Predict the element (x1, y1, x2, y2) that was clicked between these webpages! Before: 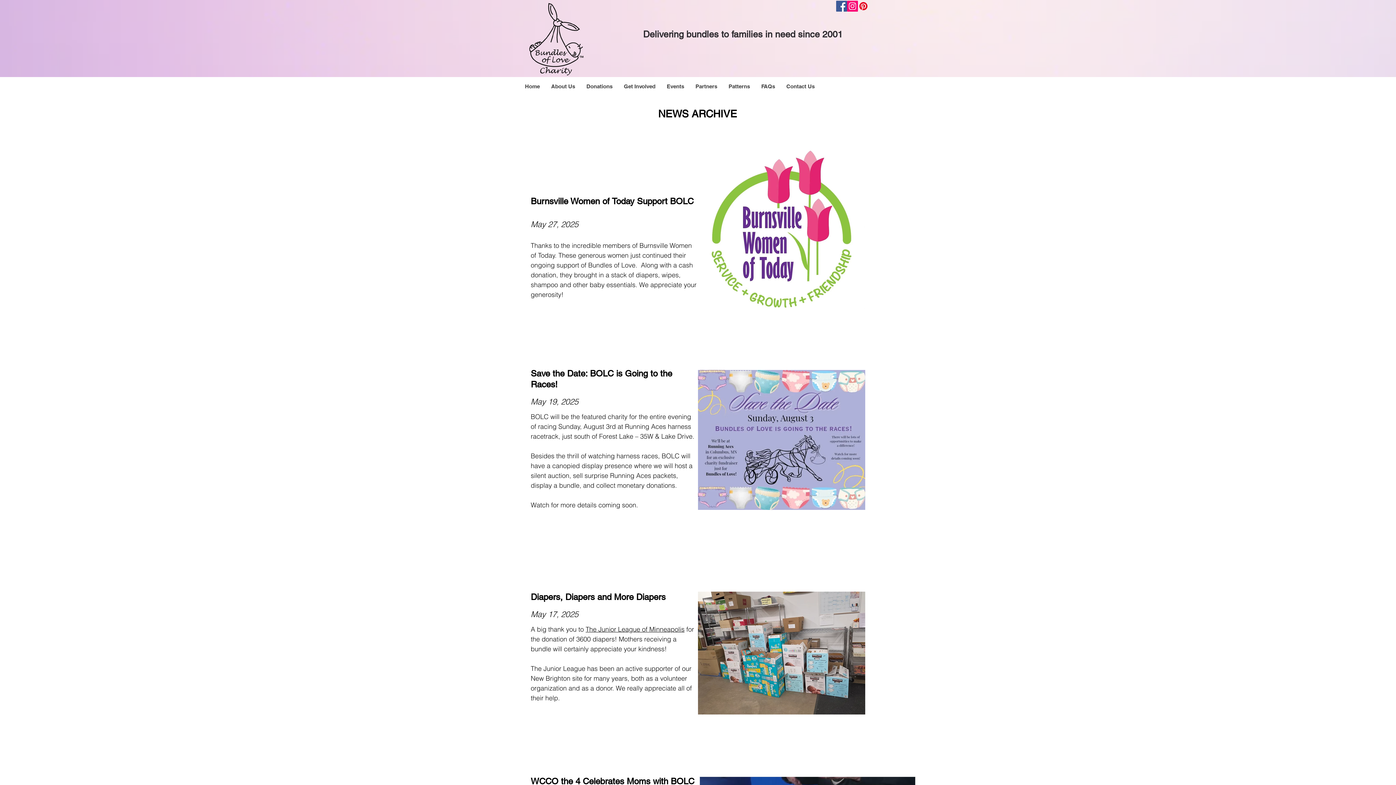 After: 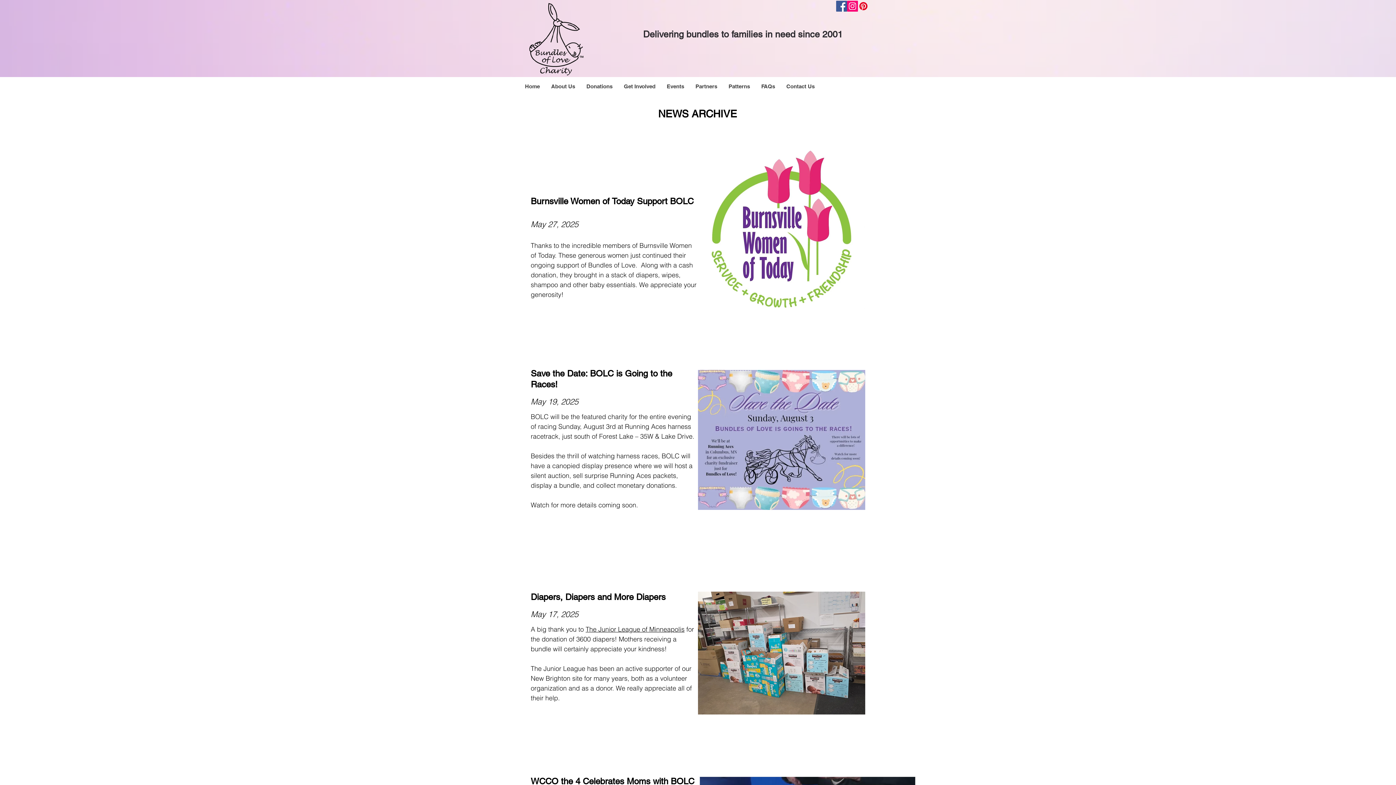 Action: bbox: (698, 592, 865, 714)